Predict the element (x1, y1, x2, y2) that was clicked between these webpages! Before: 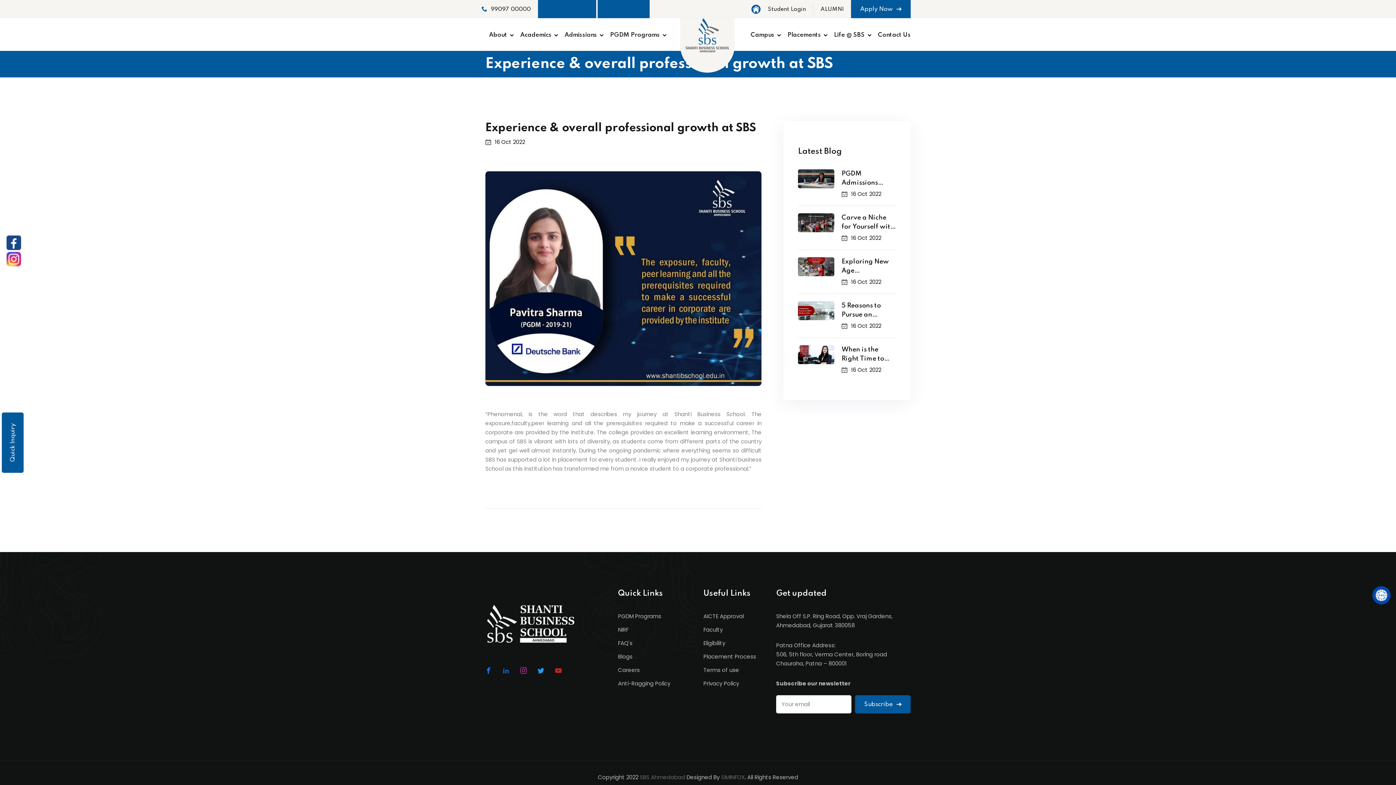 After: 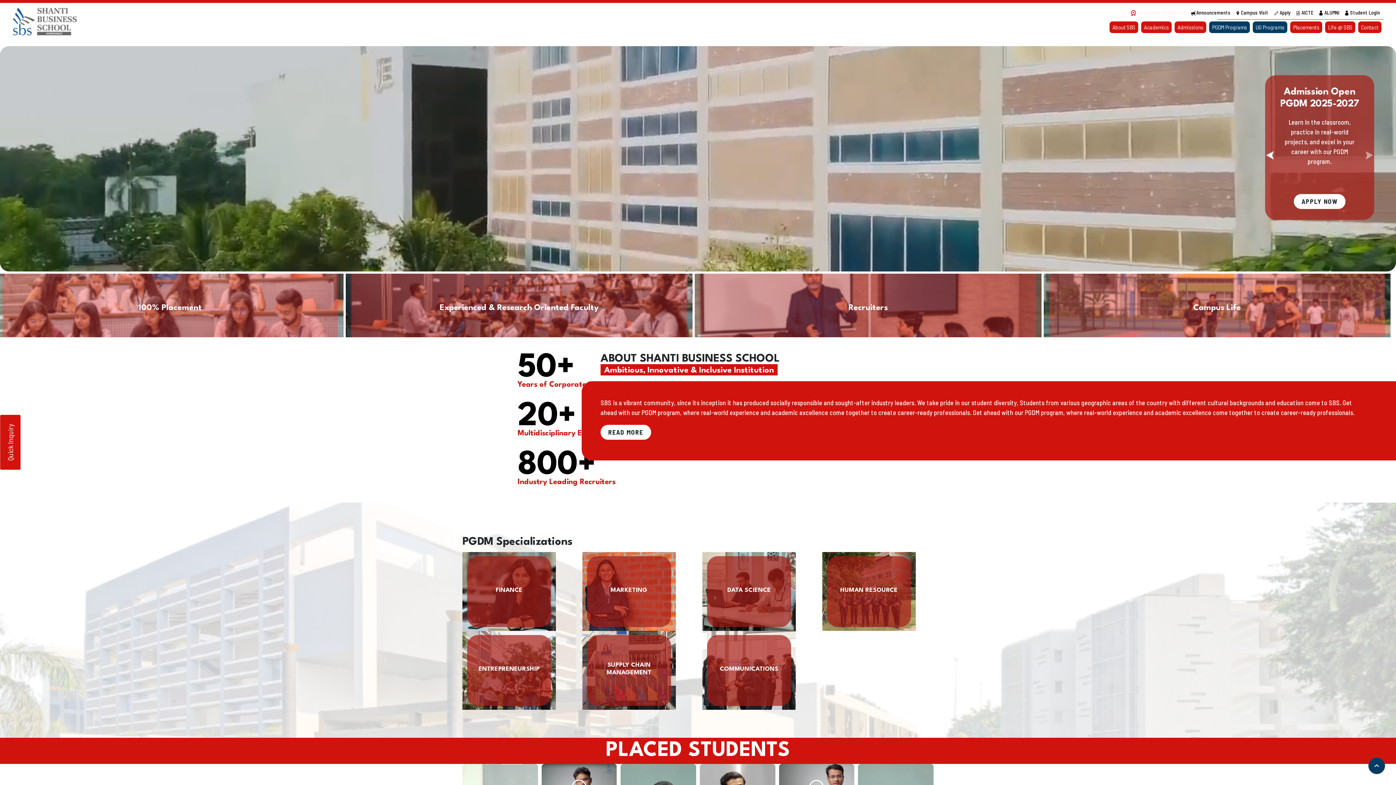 Action: bbox: (485, 588, 576, 659)